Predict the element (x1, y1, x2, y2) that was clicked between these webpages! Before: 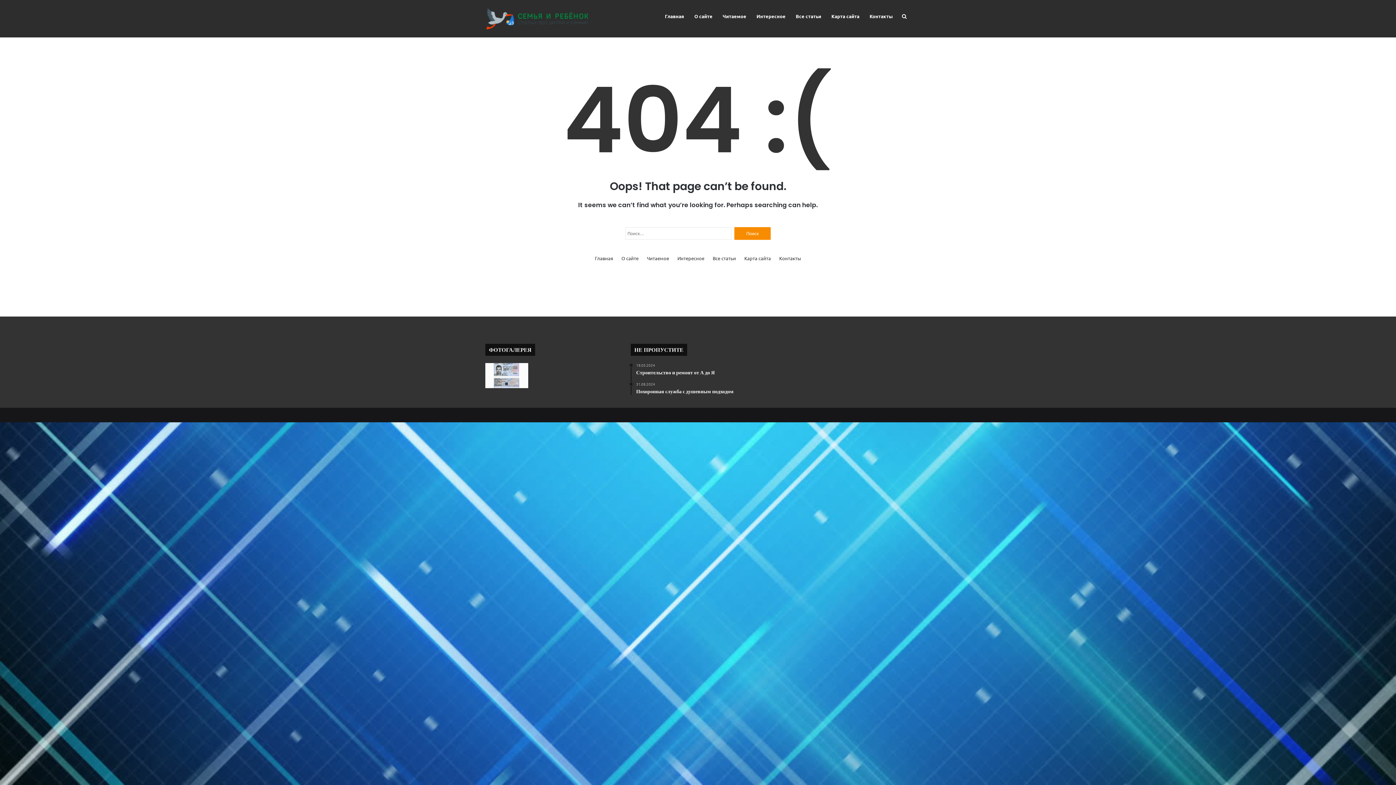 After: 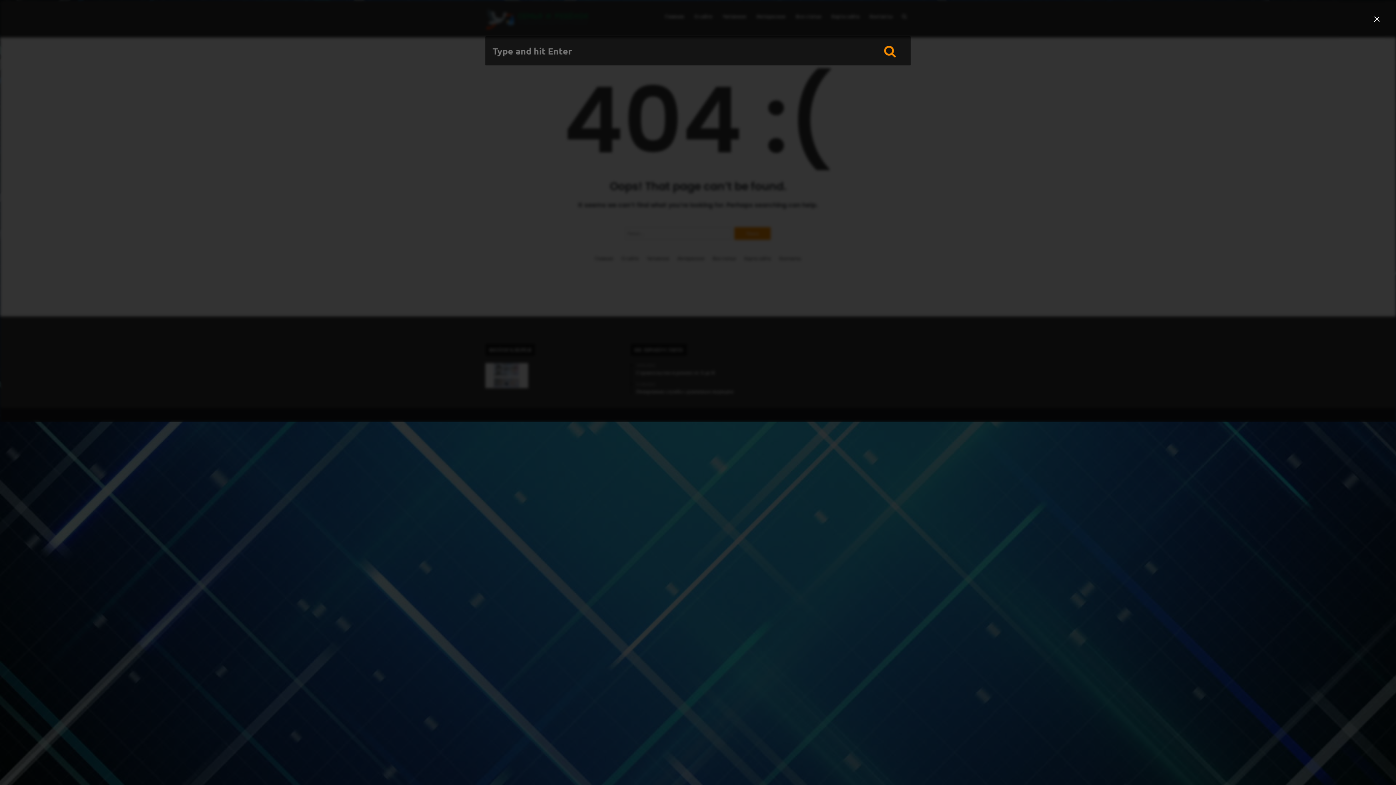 Action: bbox: (898, 0, 910, 32) label: Search for